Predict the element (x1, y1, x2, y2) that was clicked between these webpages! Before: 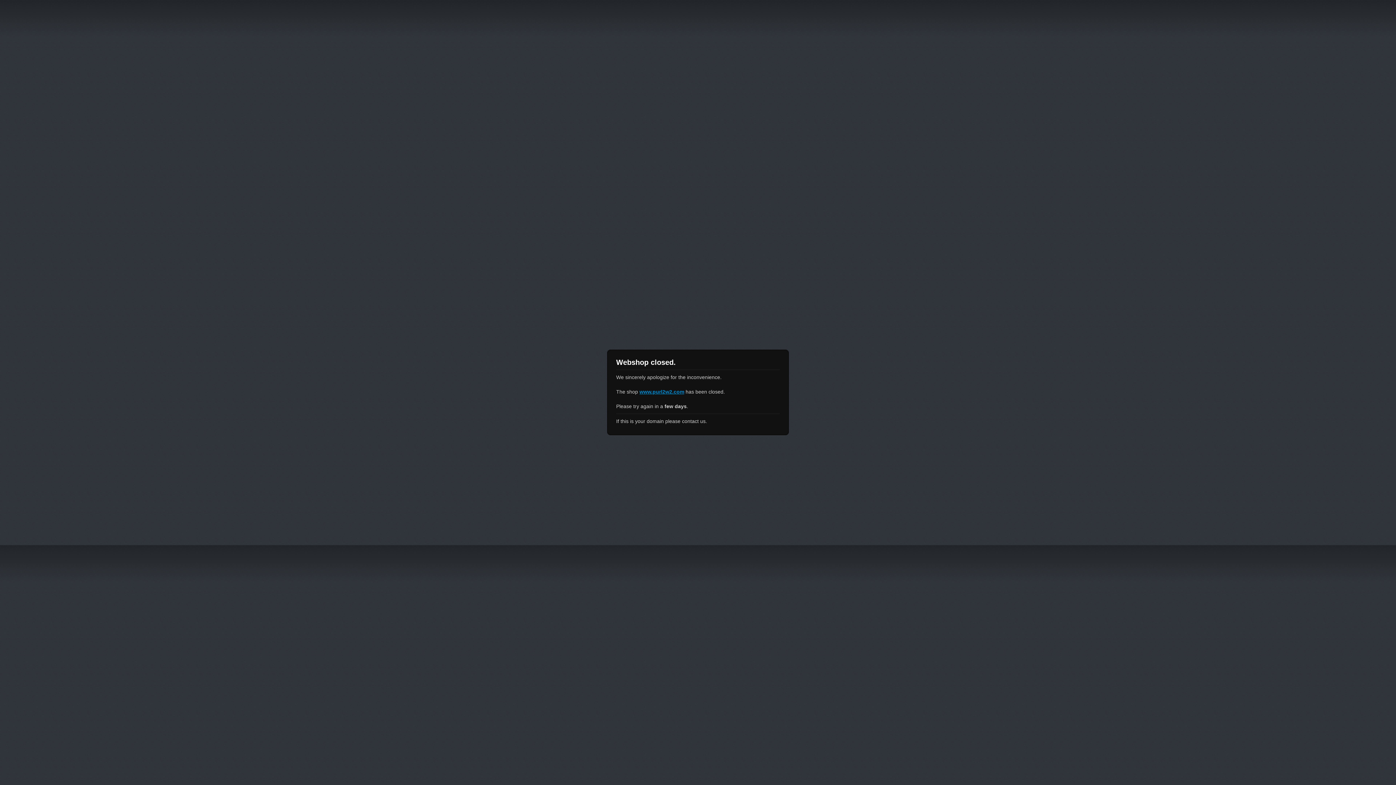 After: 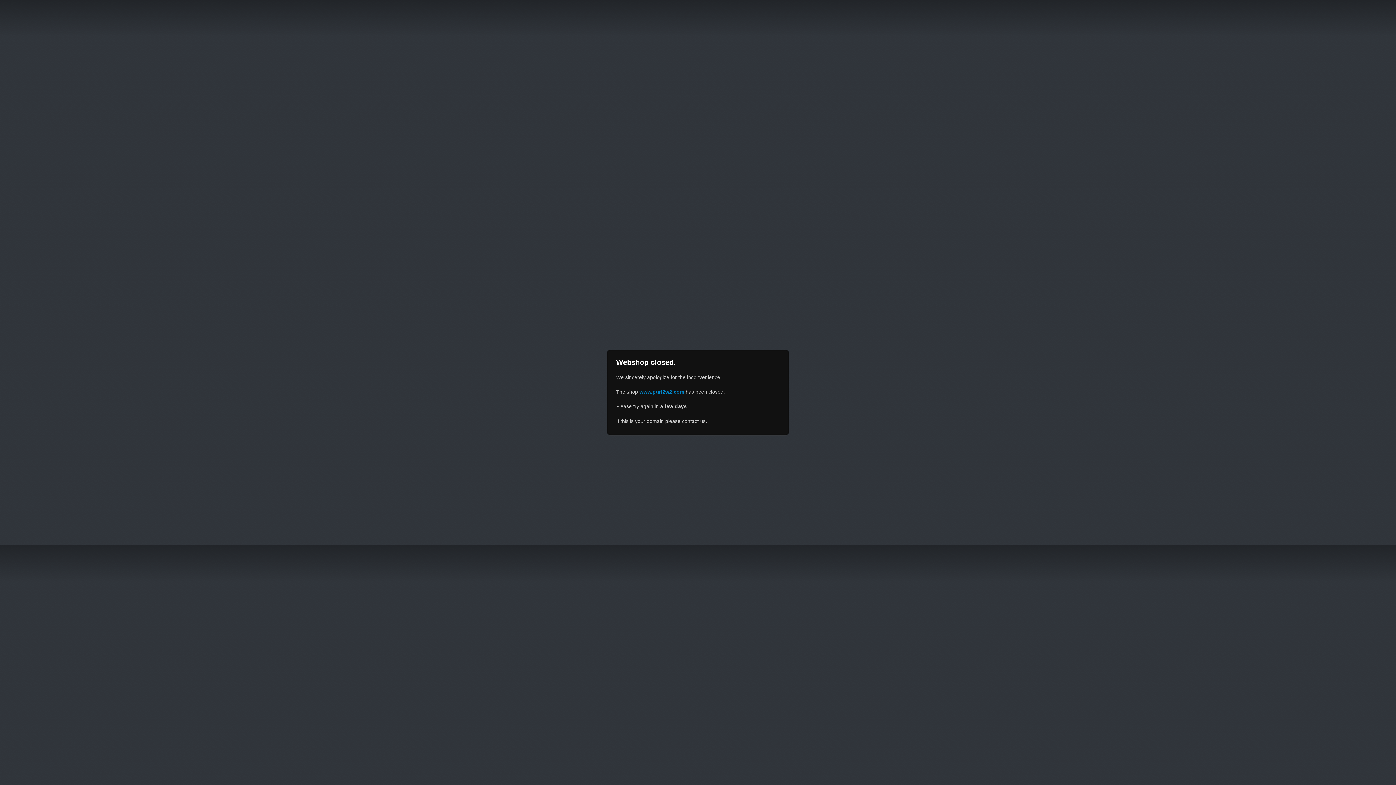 Action: bbox: (639, 389, 684, 394) label: www.purl2w2.com